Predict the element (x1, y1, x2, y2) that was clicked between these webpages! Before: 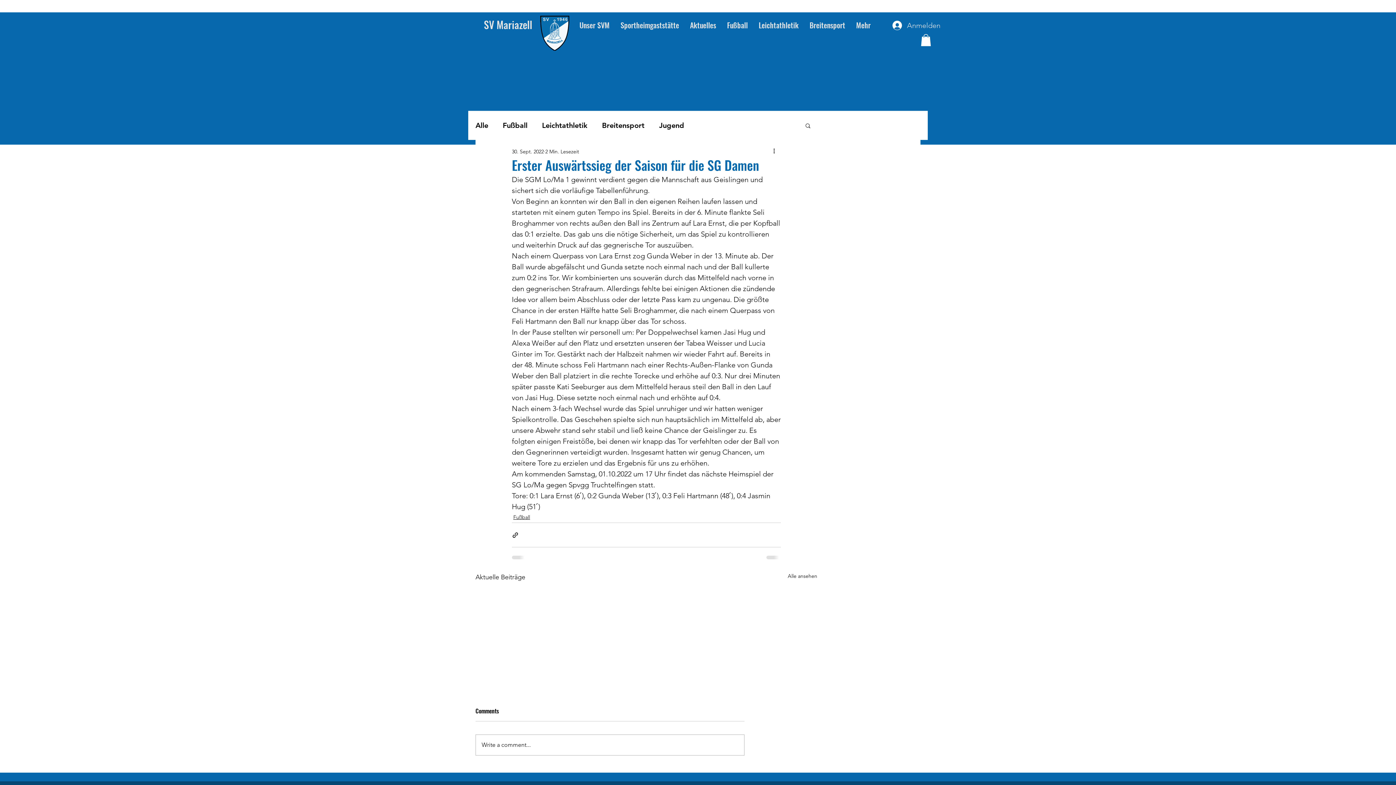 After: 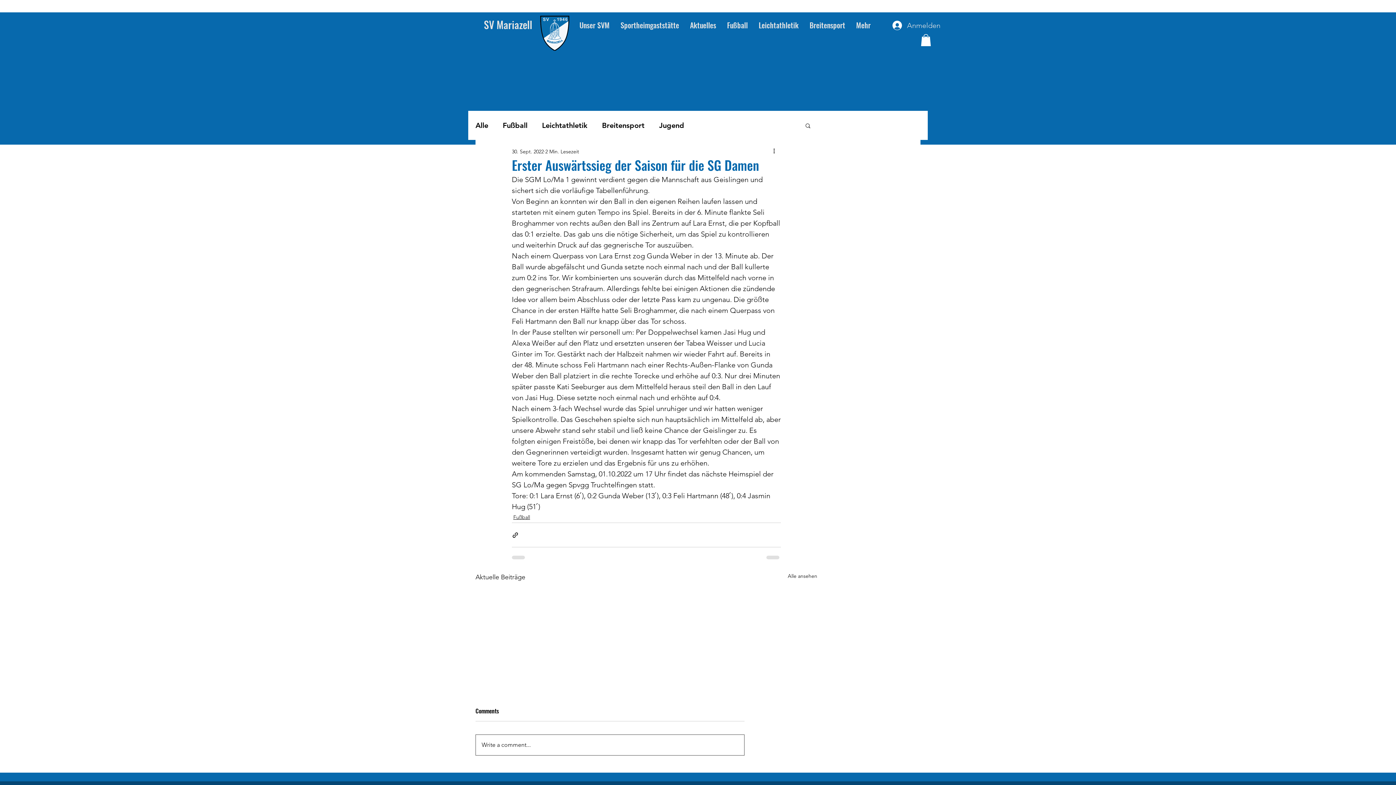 Action: bbox: (476, 735, 744, 755) label: Write a comment...